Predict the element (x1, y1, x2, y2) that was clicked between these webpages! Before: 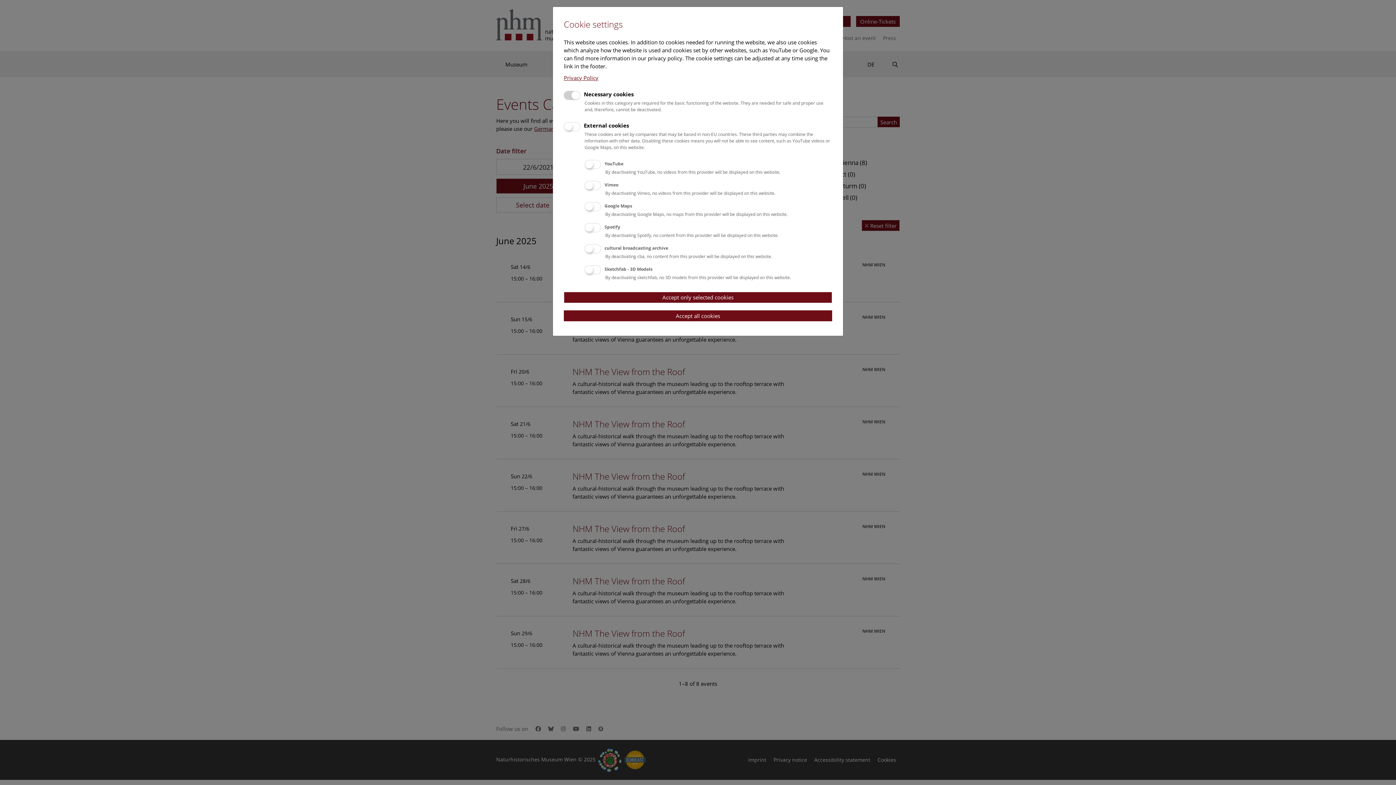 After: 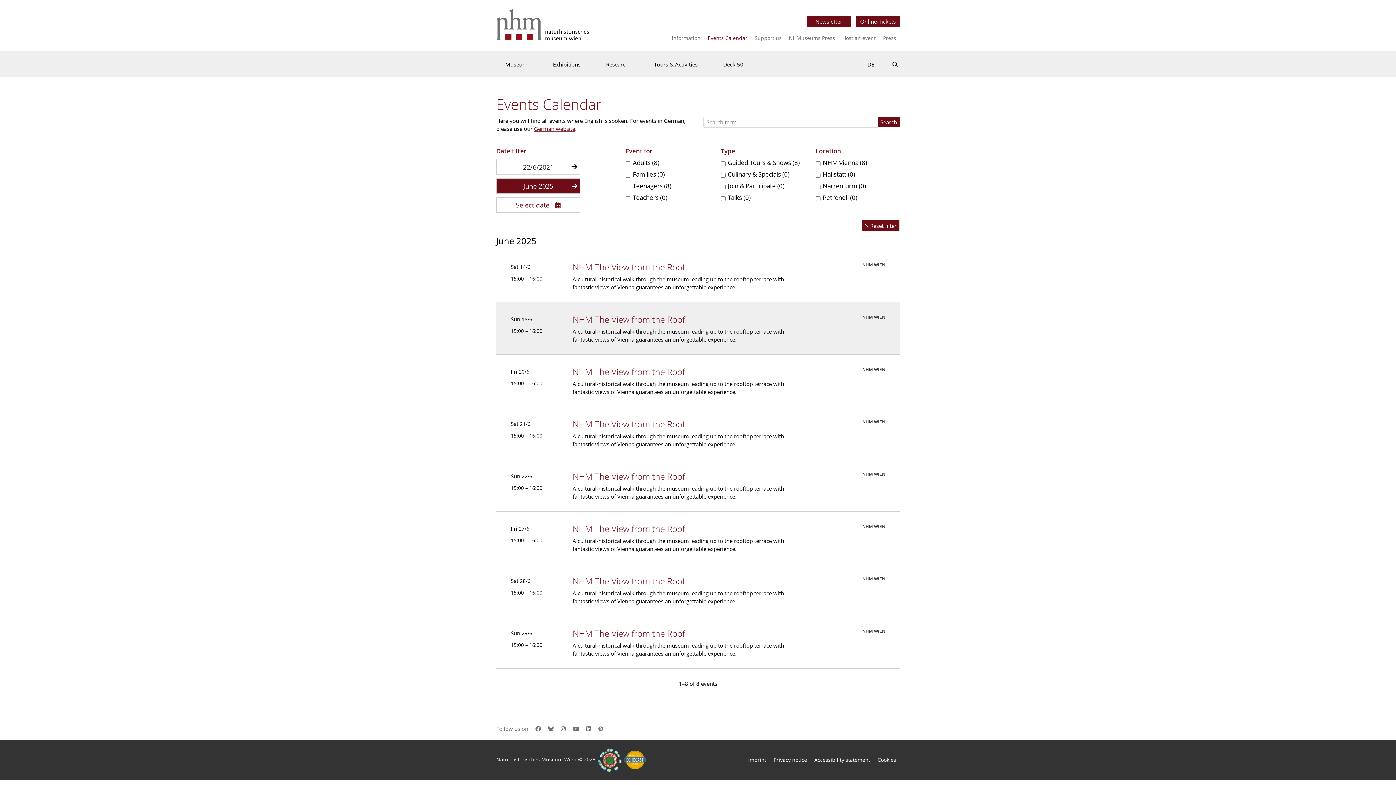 Action: label: Accept all cookies bbox: (564, 310, 832, 321)